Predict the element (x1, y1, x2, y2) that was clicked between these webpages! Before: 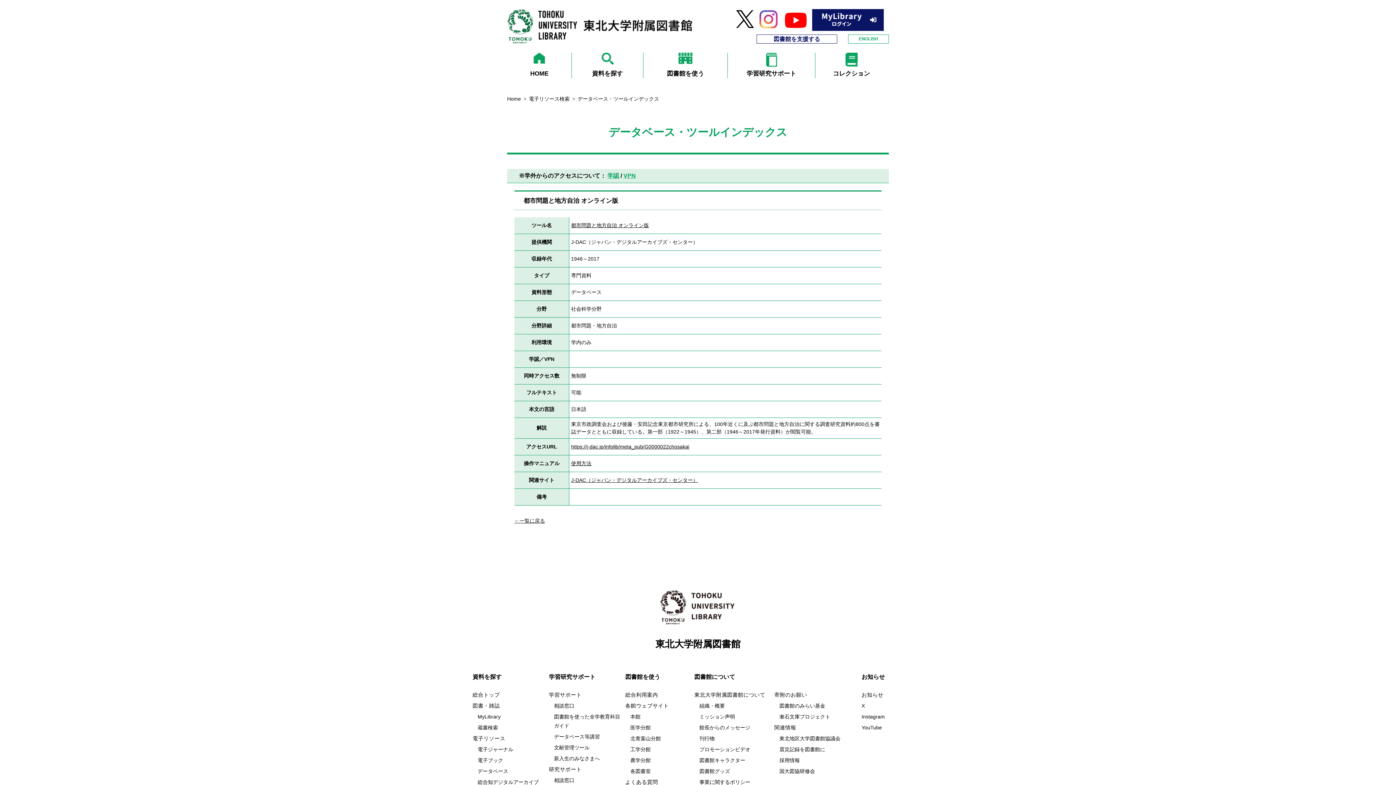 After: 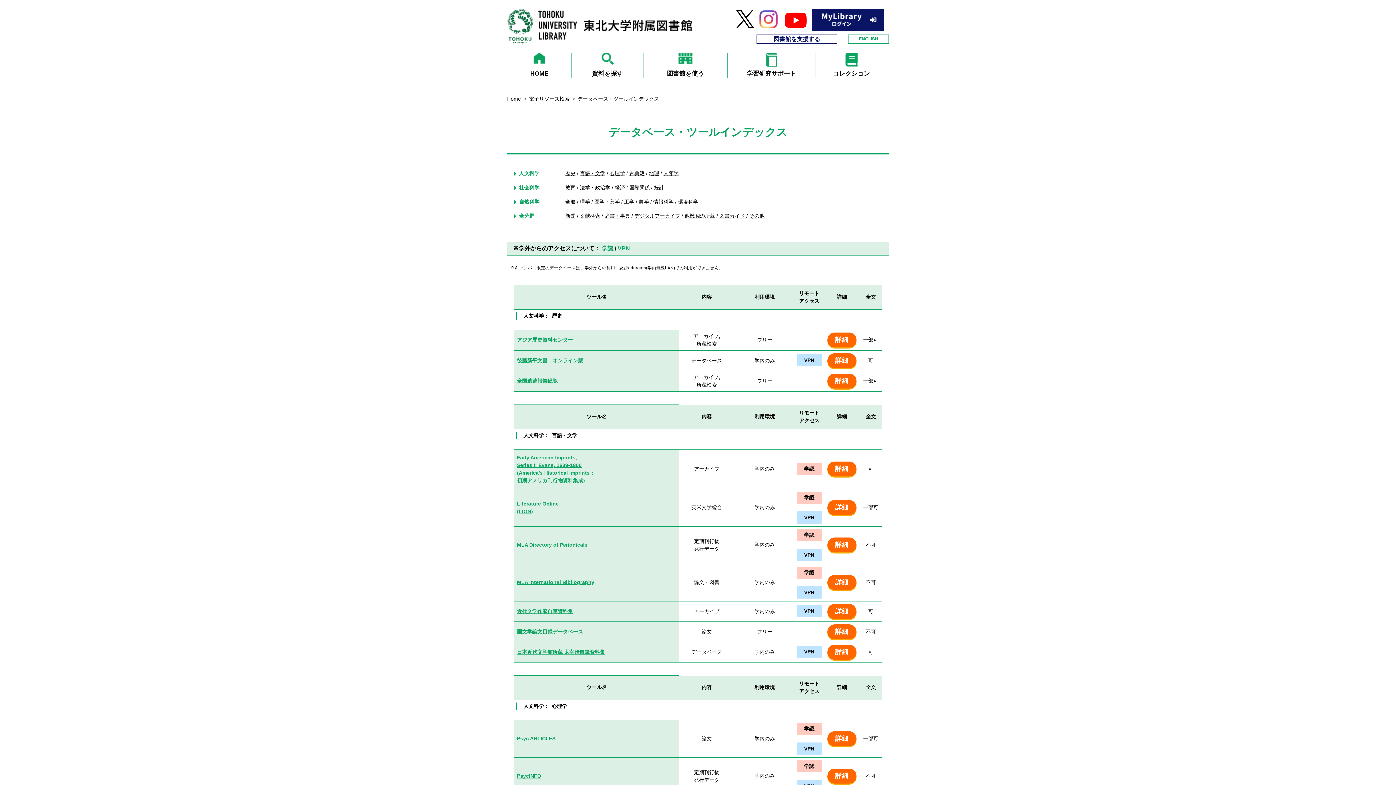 Action: label: データベース bbox: (477, 768, 508, 774)